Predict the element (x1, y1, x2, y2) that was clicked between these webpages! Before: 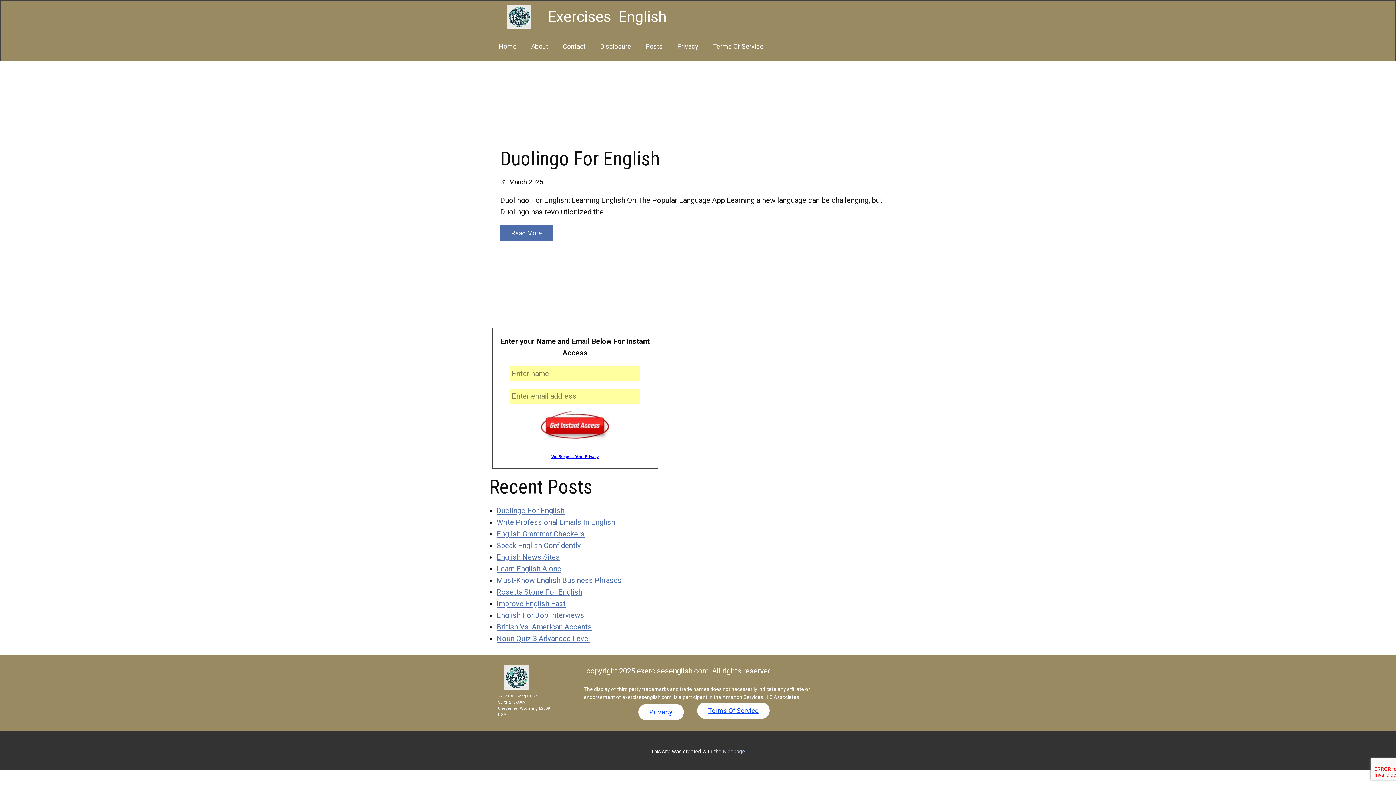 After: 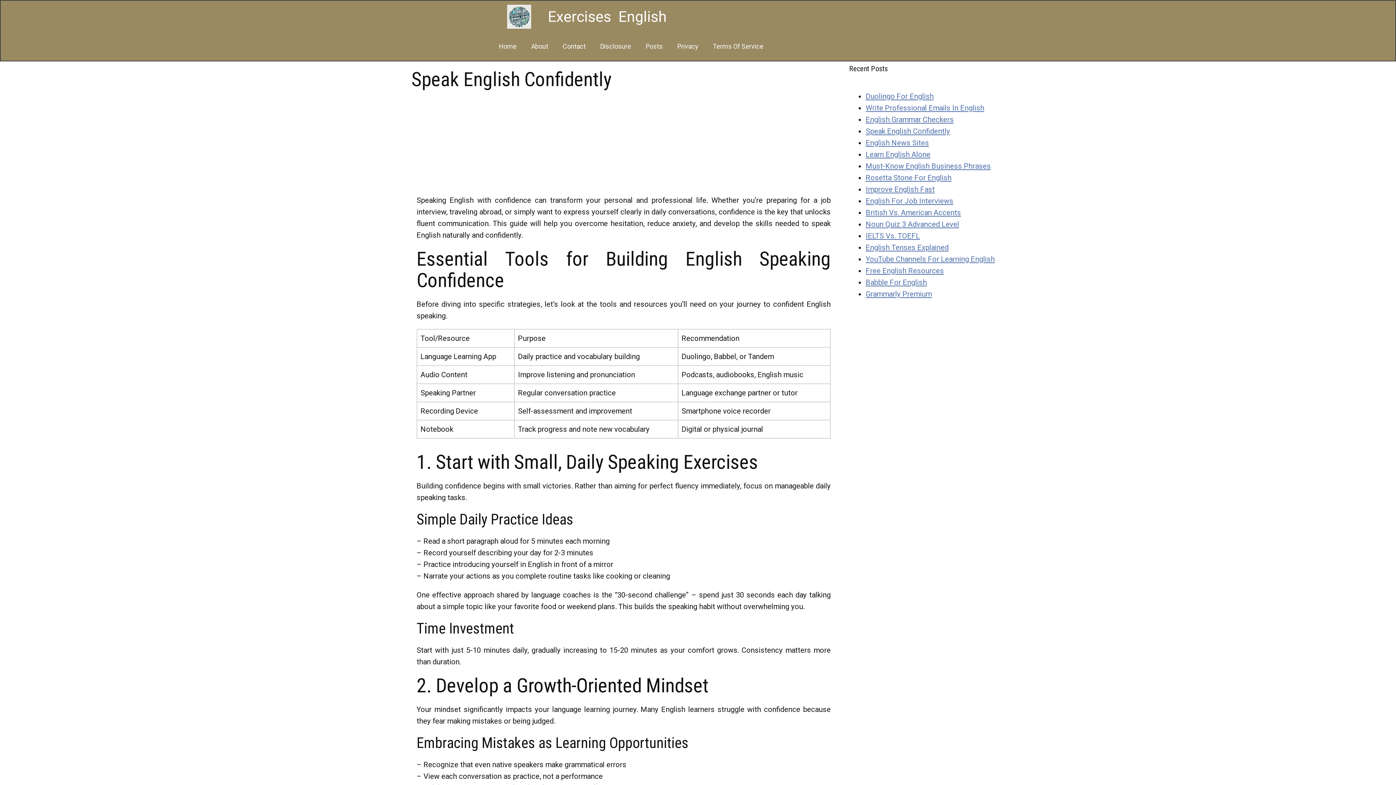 Action: label: Speak English Confidently bbox: (496, 541, 581, 550)